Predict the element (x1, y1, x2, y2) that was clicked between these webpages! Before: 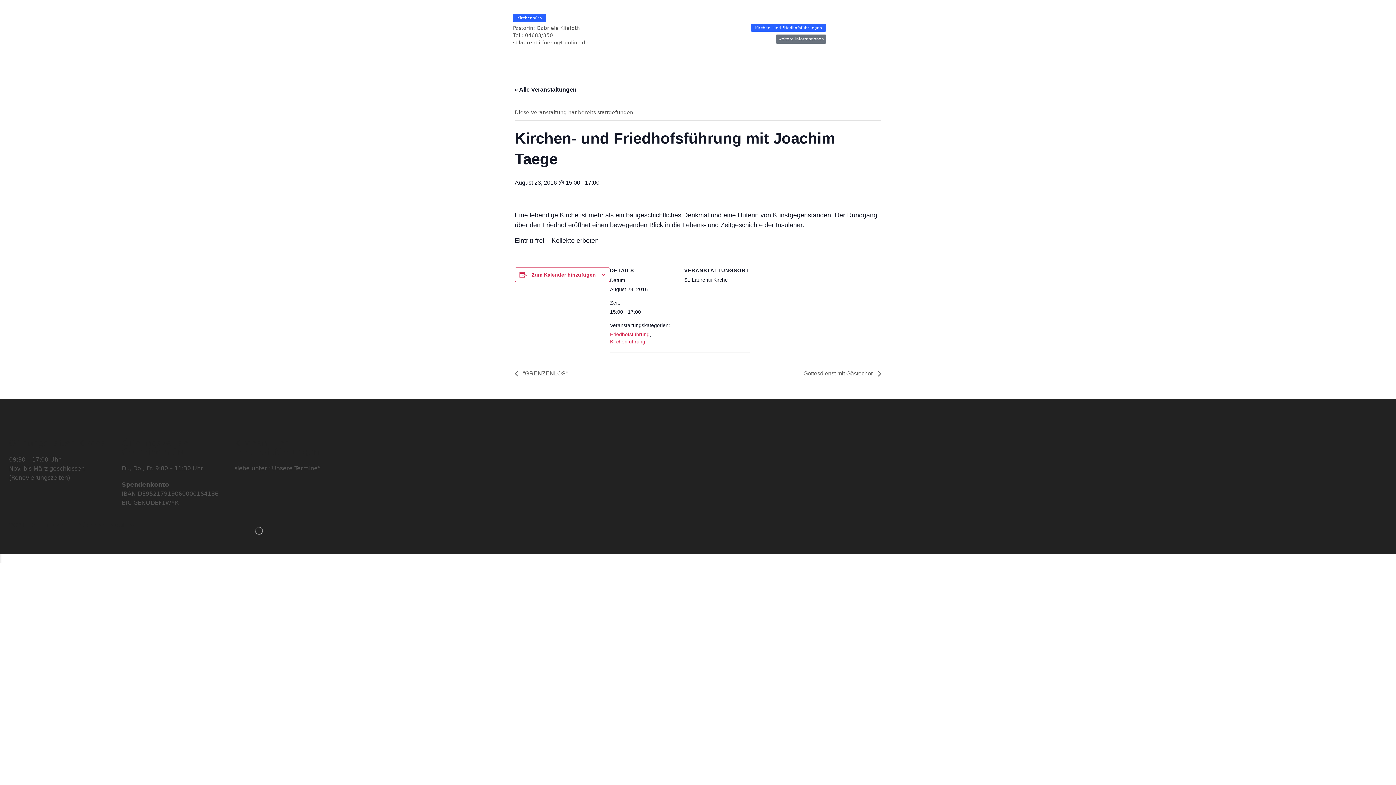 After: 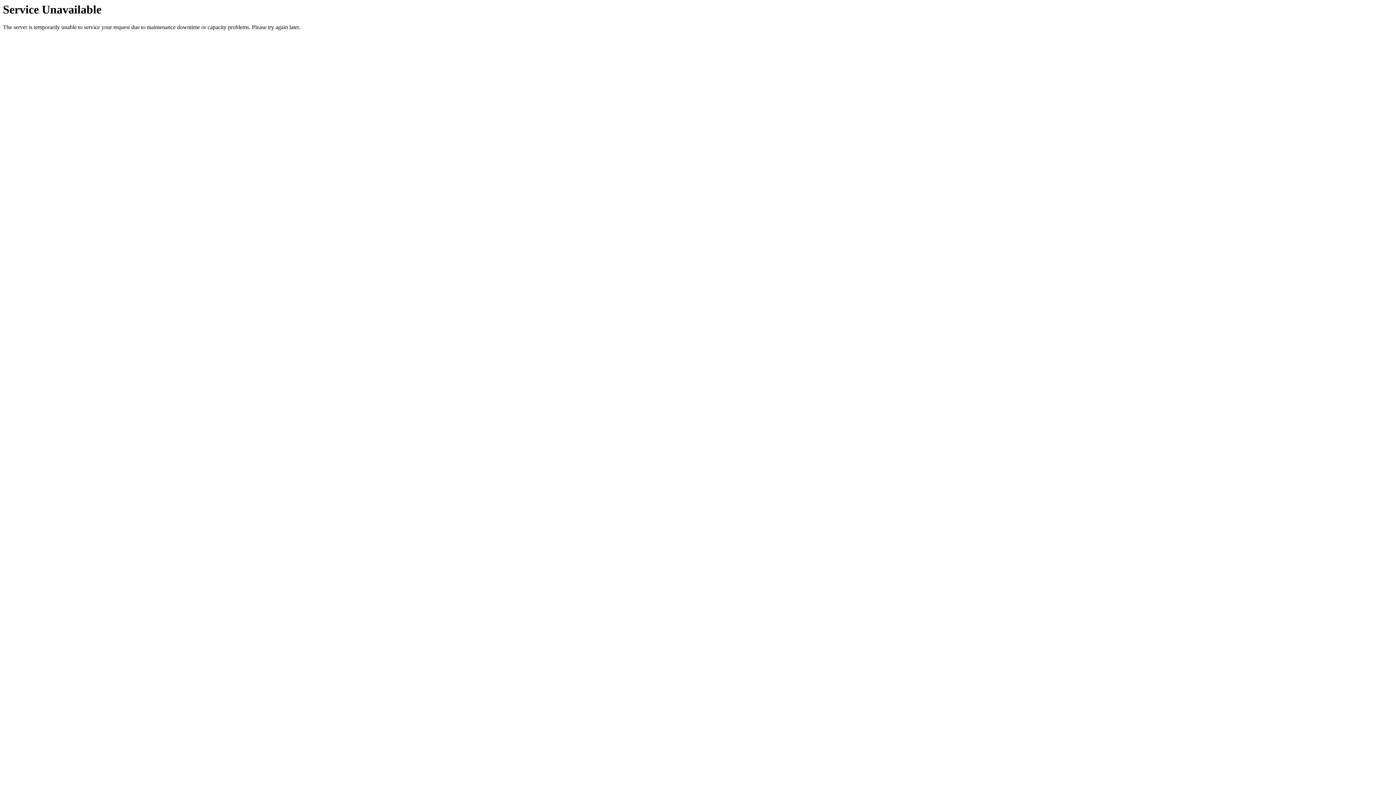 Action: bbox: (817, 53, 859, 70) label: Laurentiifest